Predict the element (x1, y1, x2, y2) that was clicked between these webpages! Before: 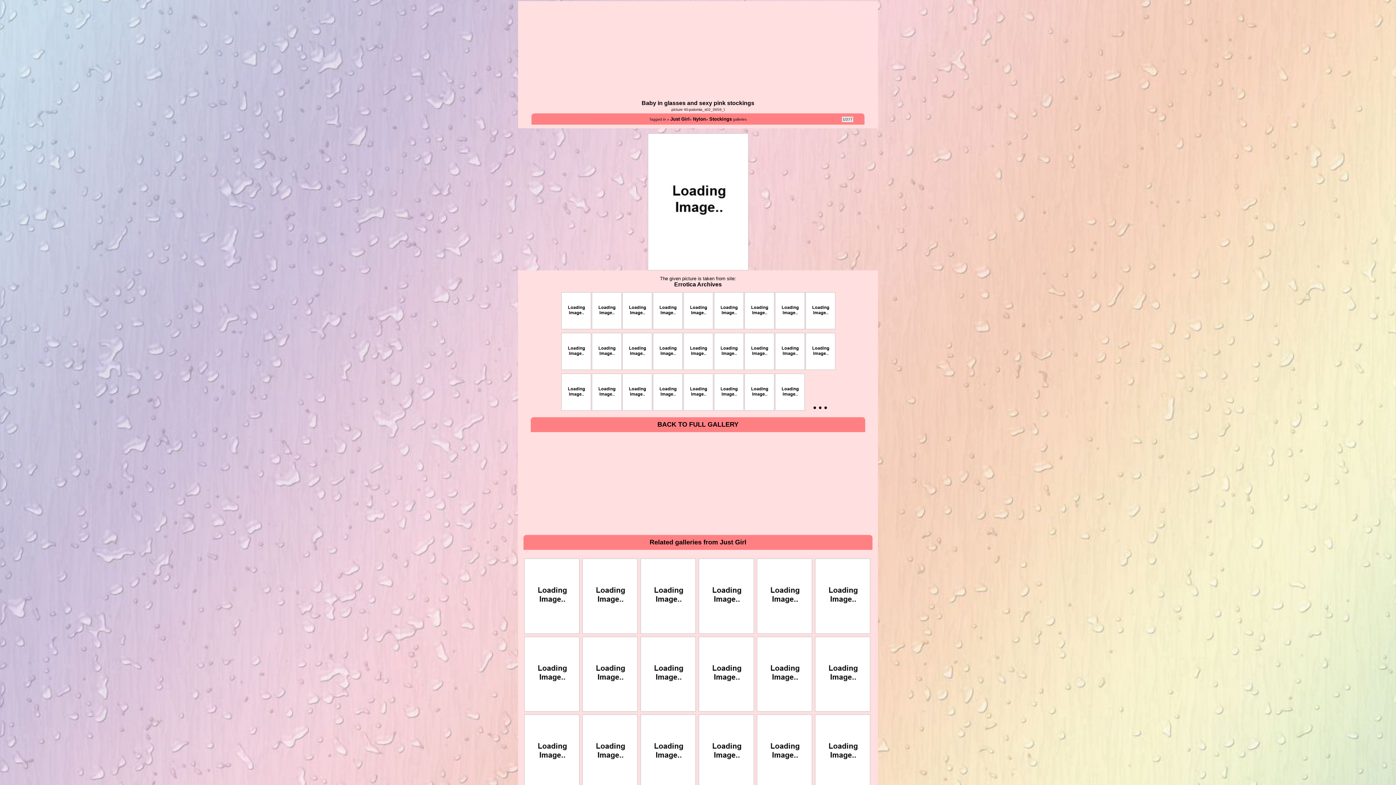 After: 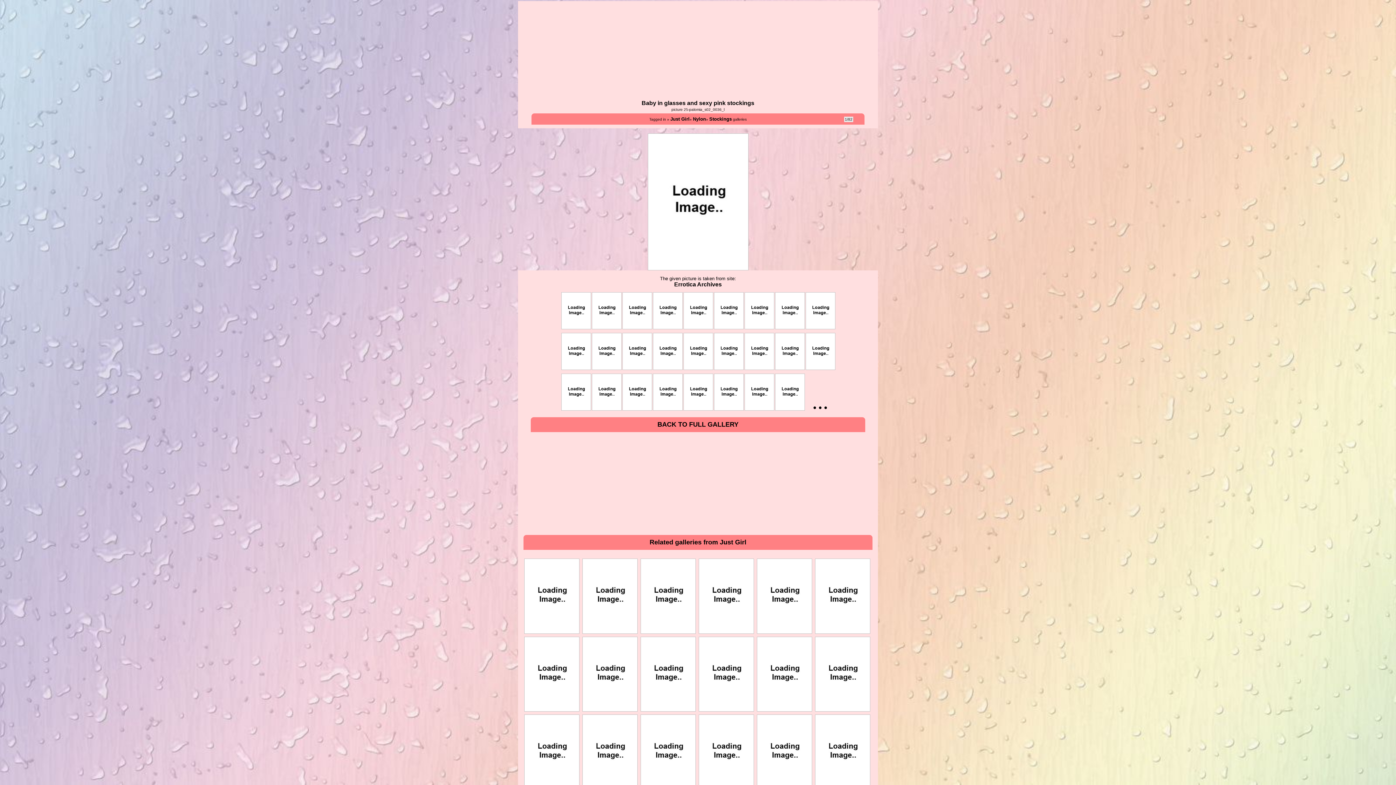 Action: bbox: (744, 402, 774, 412)